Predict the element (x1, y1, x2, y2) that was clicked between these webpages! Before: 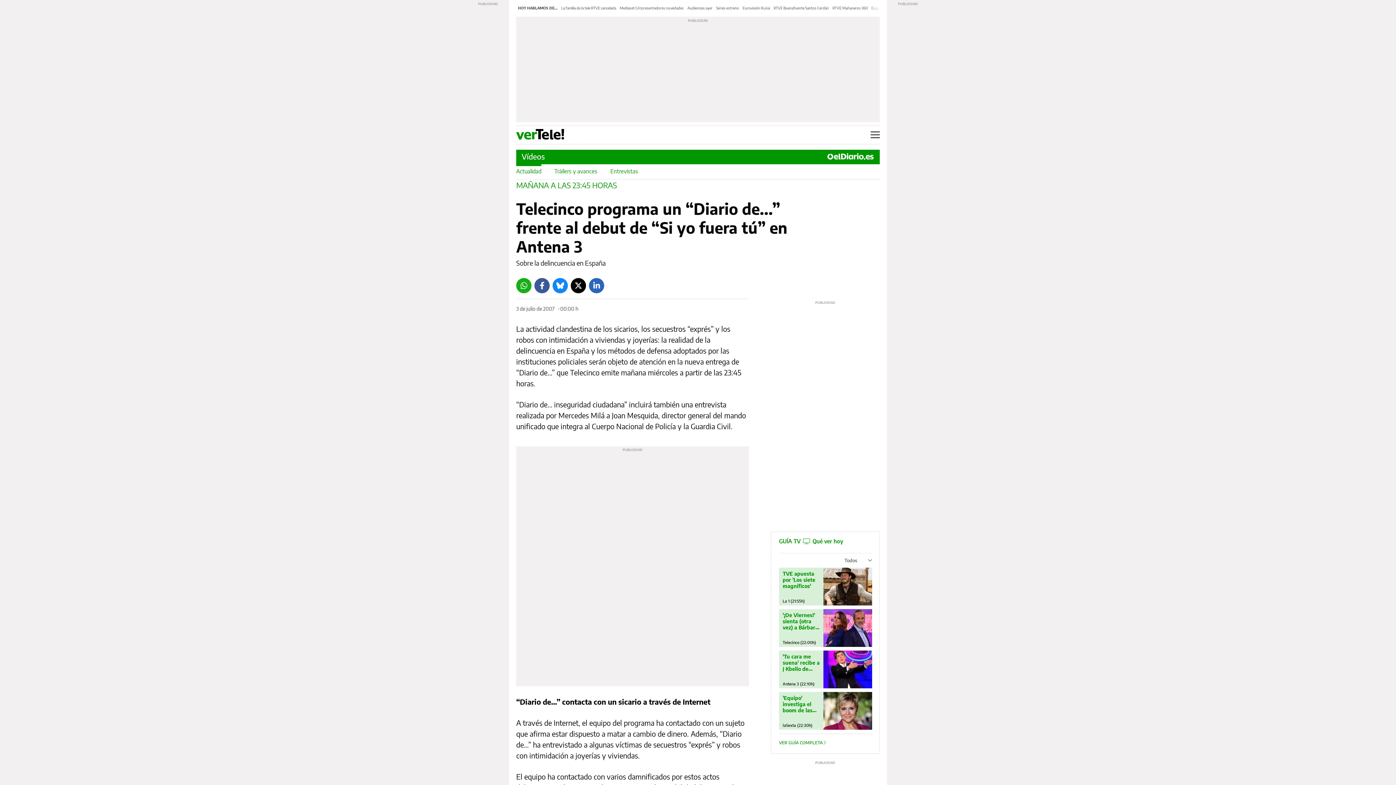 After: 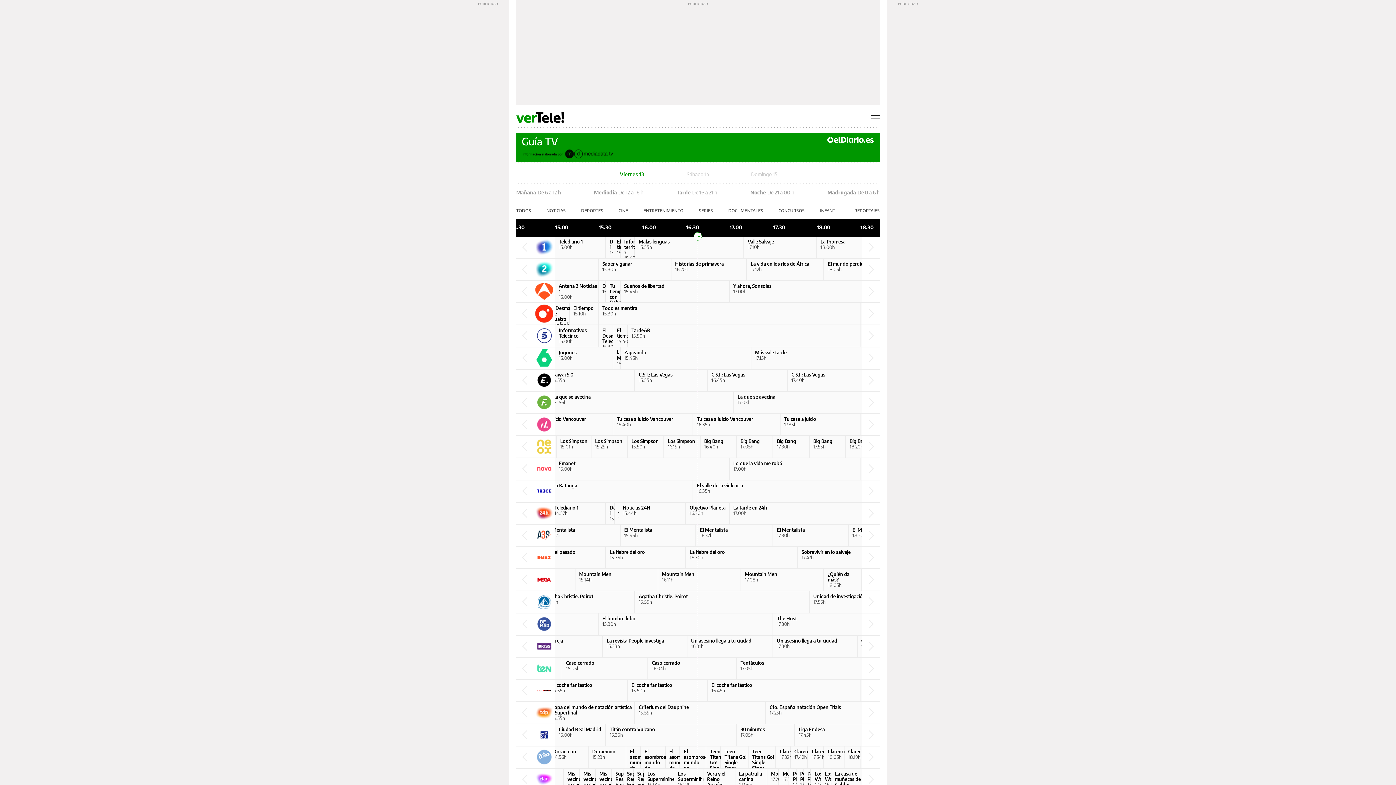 Action: bbox: (823, 650, 872, 688)